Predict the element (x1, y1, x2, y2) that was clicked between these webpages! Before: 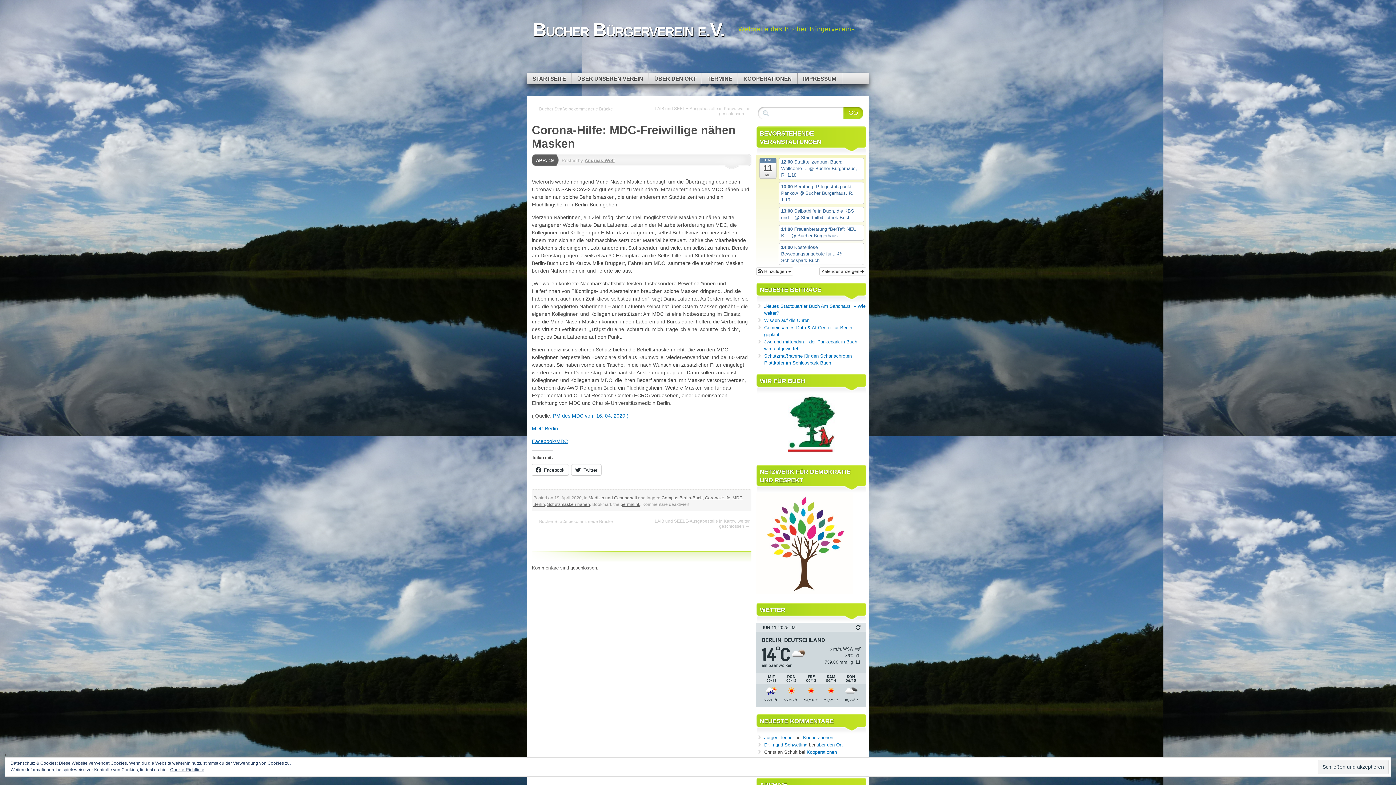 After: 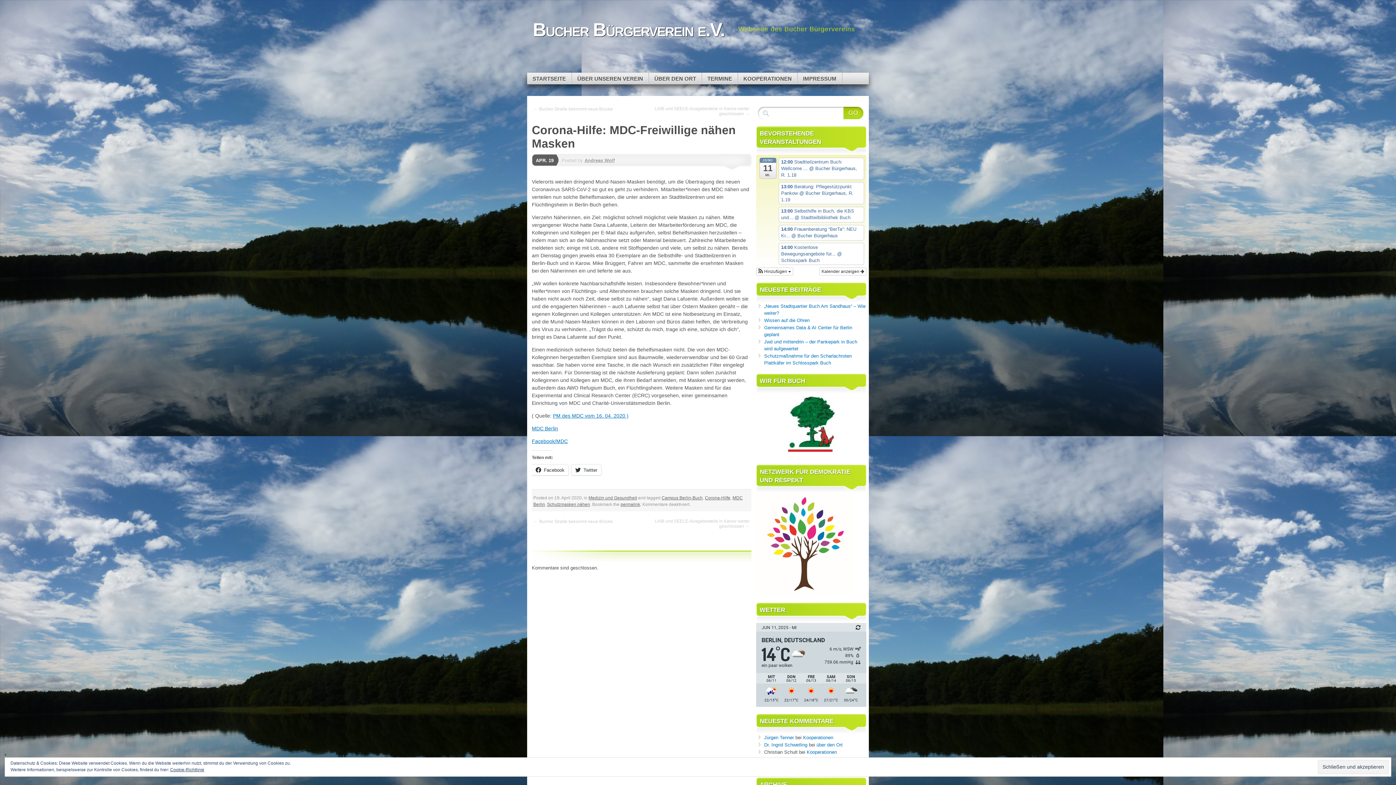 Action: bbox: (758, 394, 866, 454)